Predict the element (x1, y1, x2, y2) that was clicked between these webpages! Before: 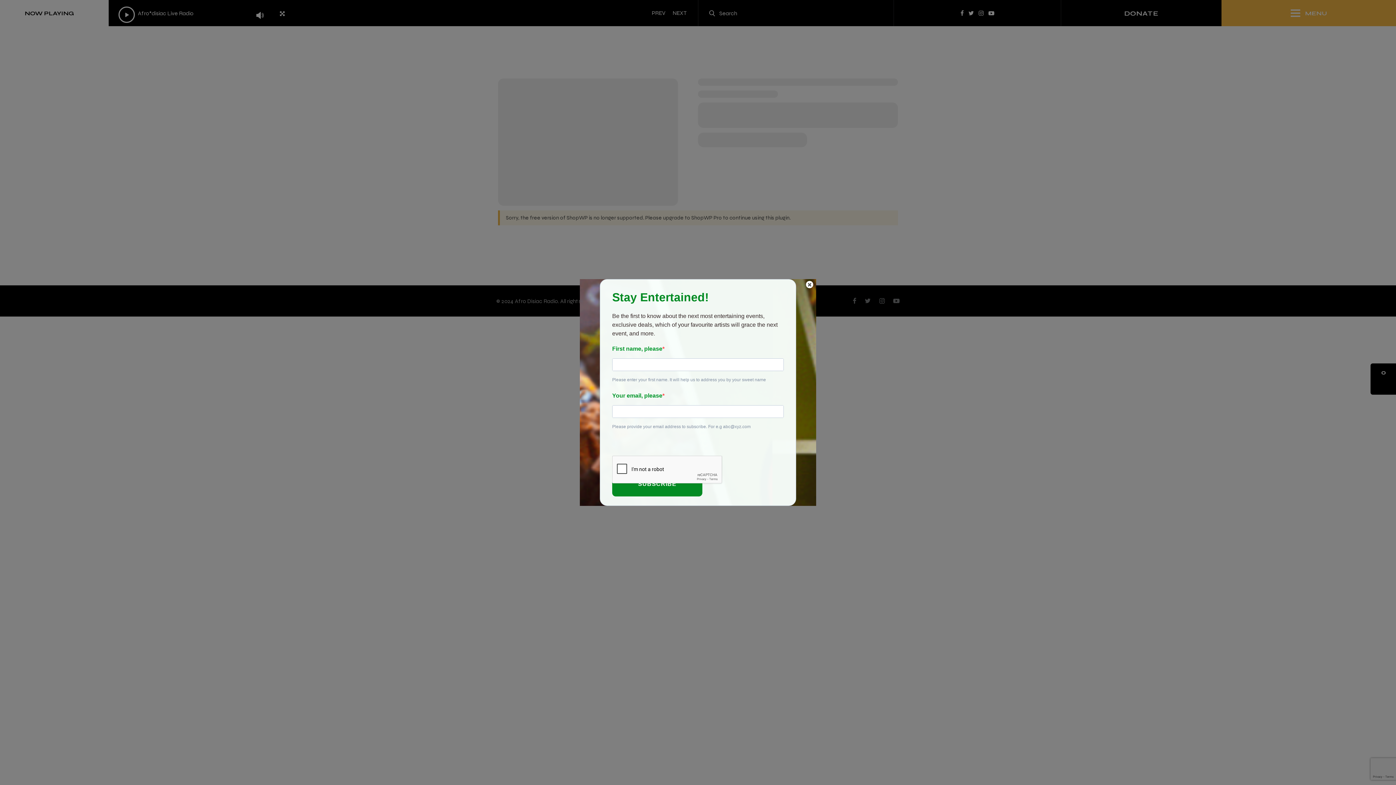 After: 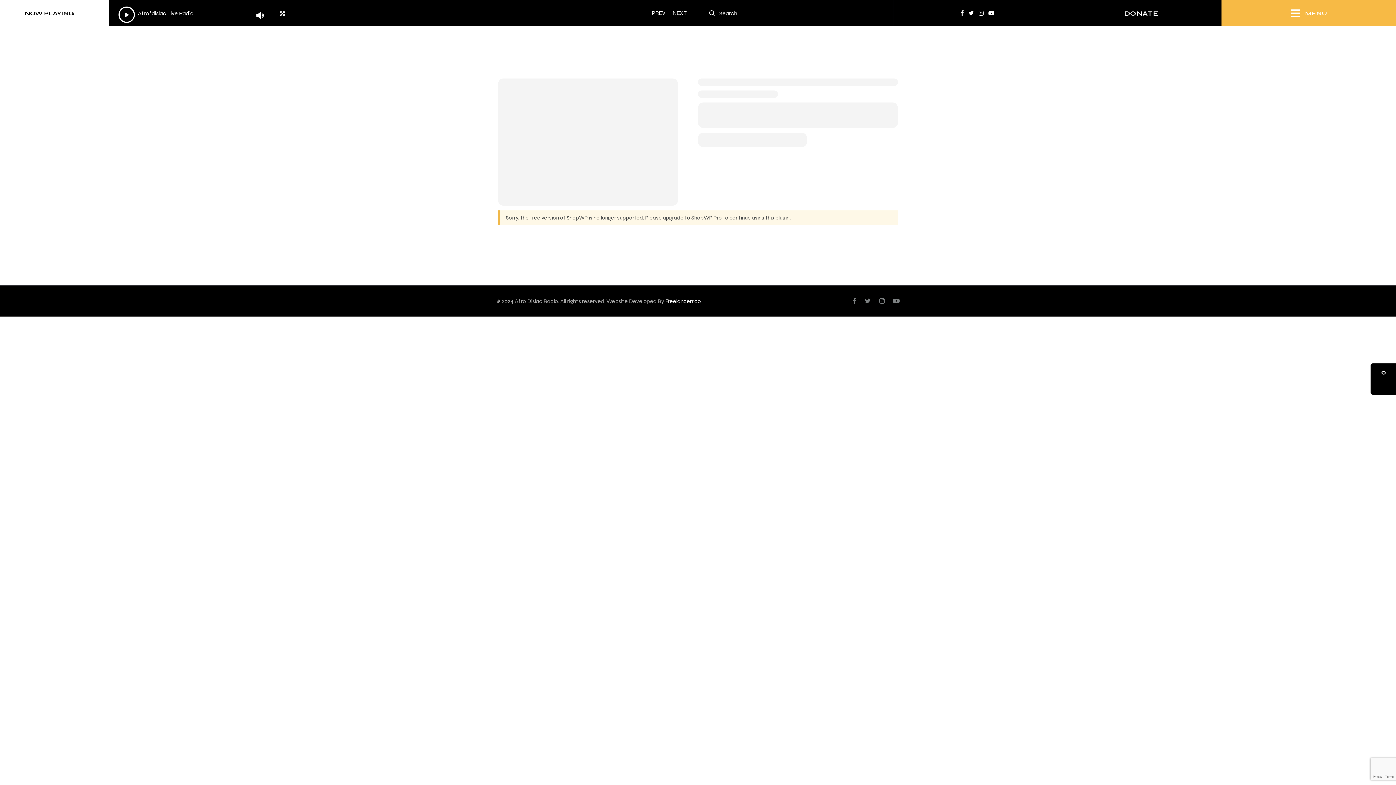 Action: bbox: (806, 281, 813, 288) label: ×